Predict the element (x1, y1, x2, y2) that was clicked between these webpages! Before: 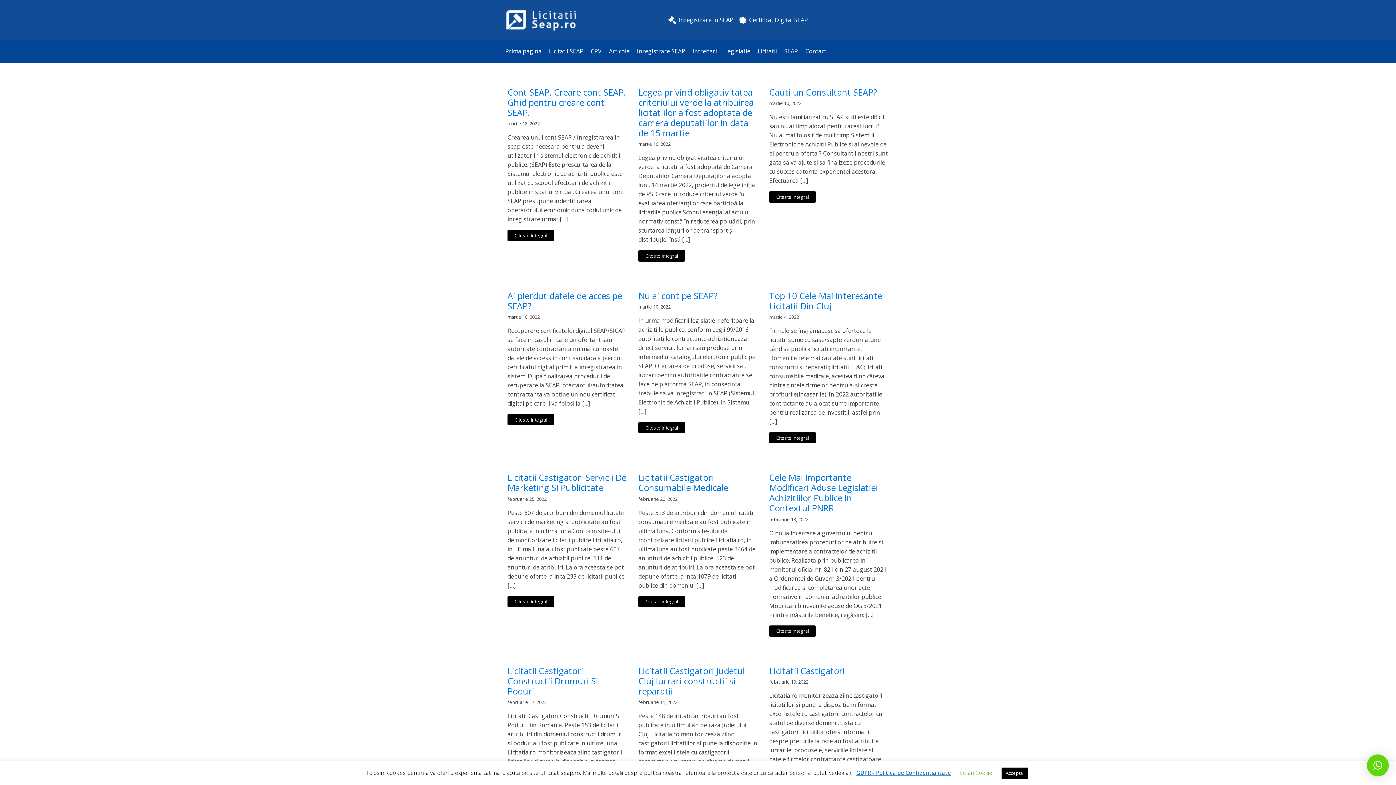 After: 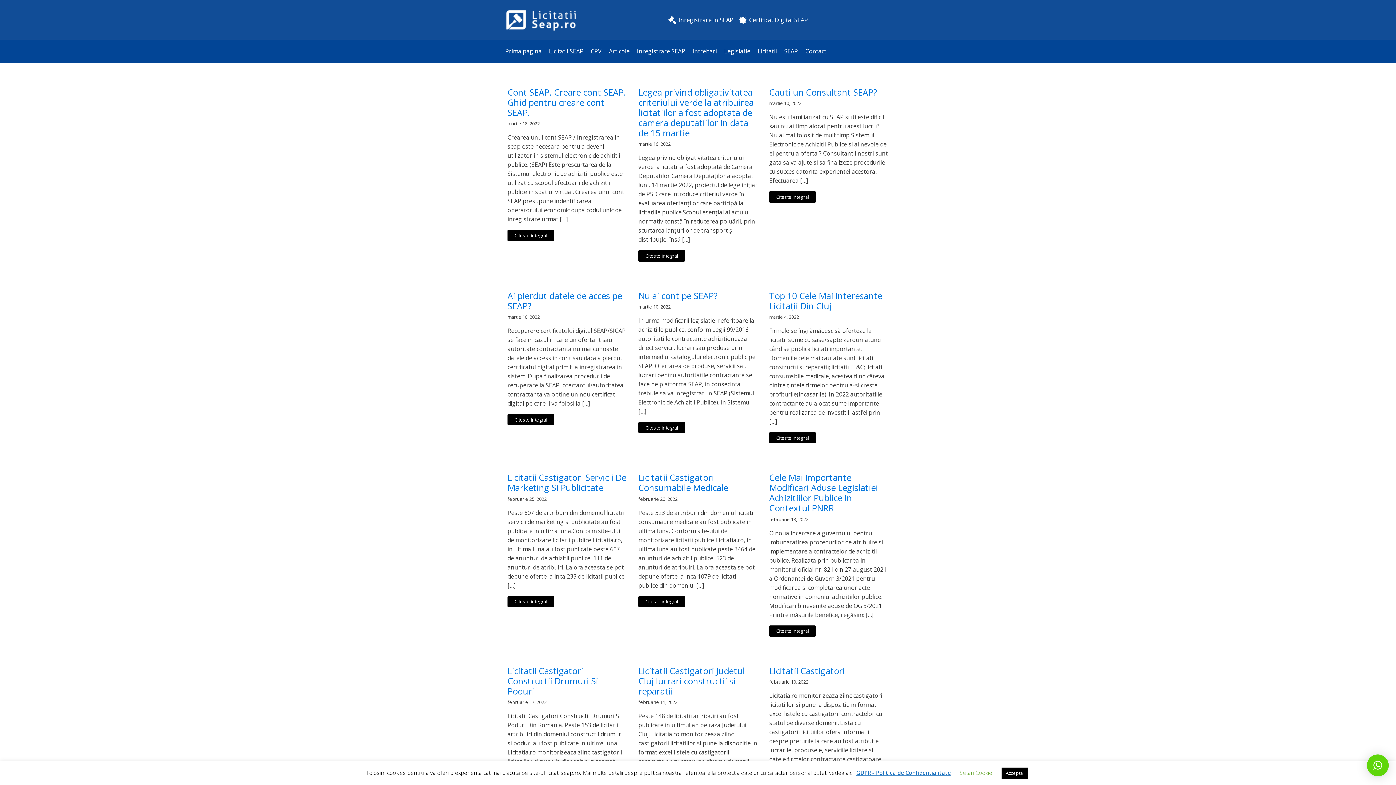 Action: bbox: (1367, 754, 1389, 776) label: ×